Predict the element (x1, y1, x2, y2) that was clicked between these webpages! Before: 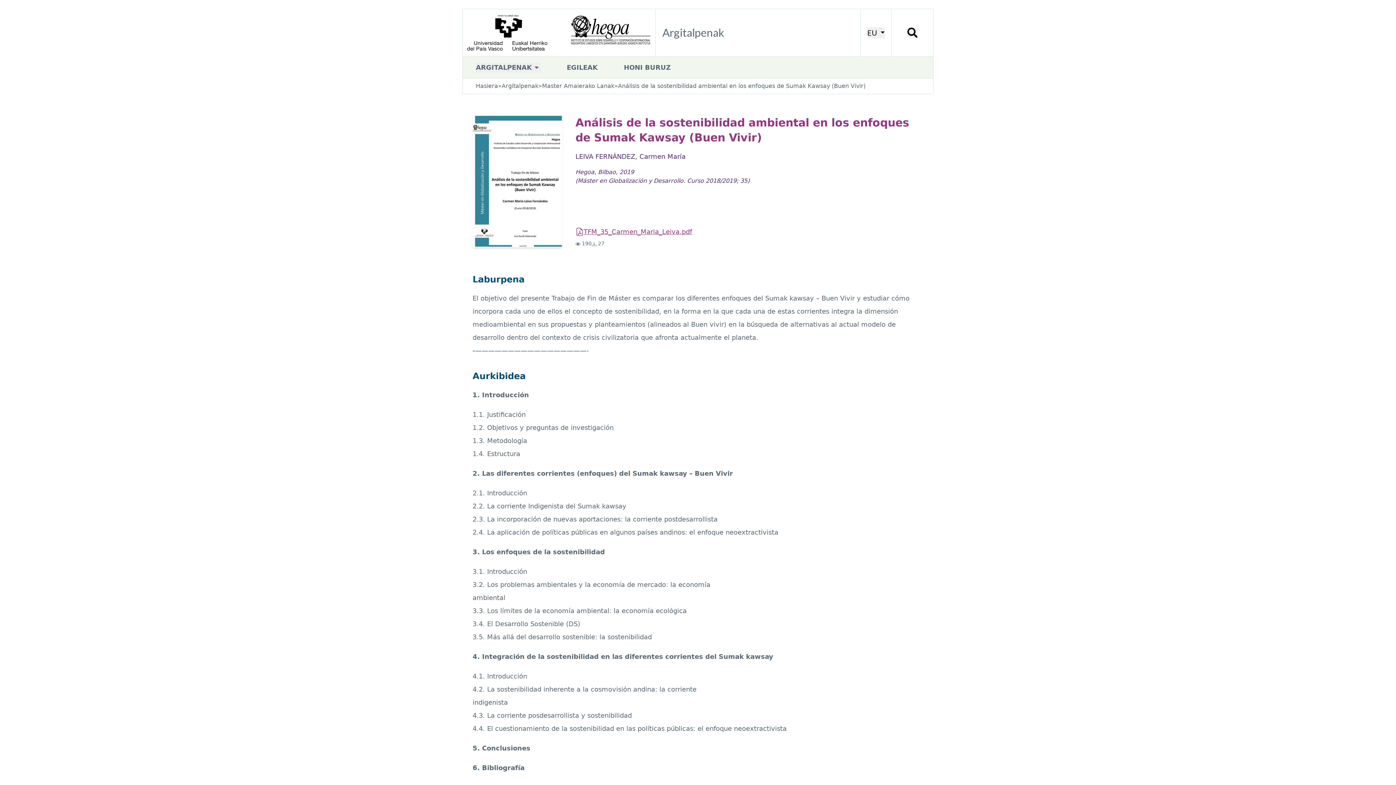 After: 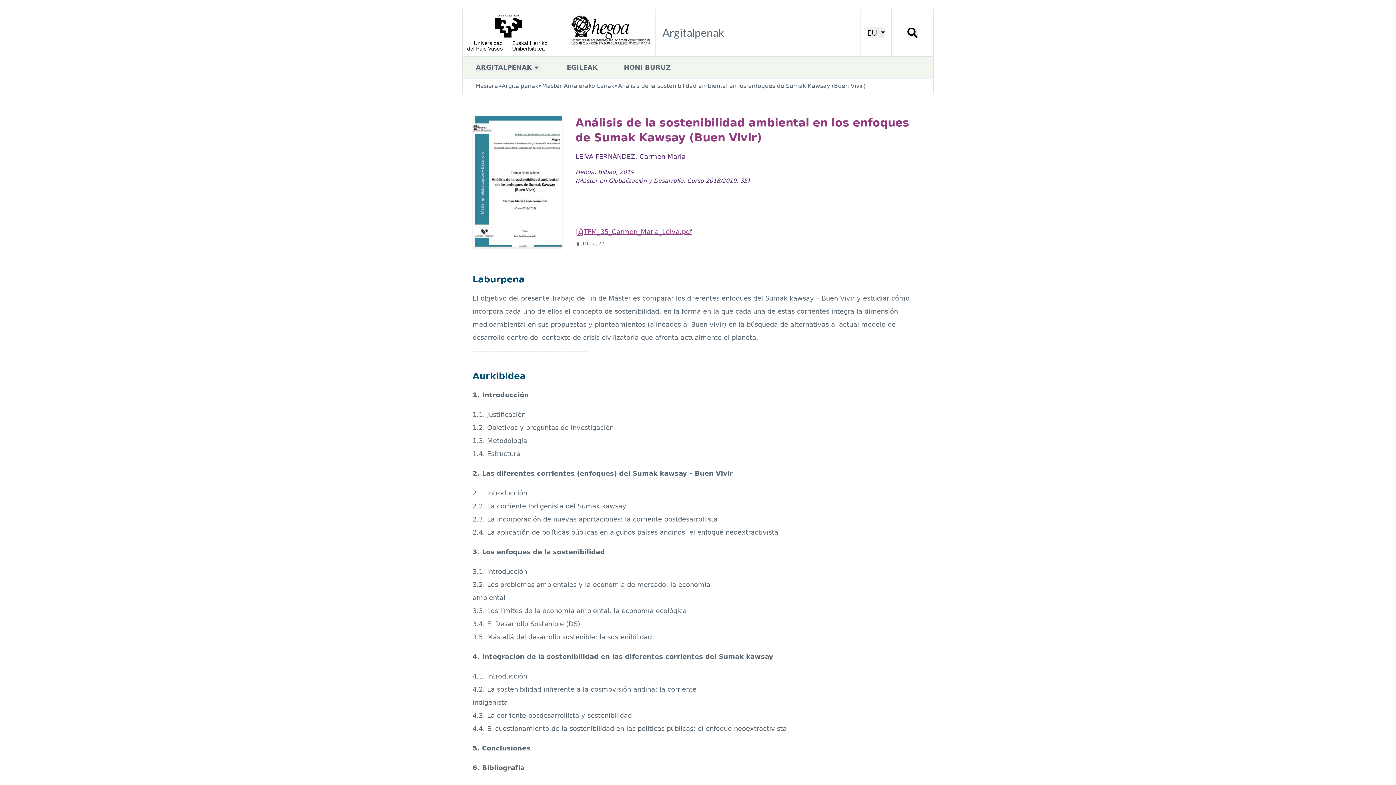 Action: bbox: (472, 115, 562, 247)